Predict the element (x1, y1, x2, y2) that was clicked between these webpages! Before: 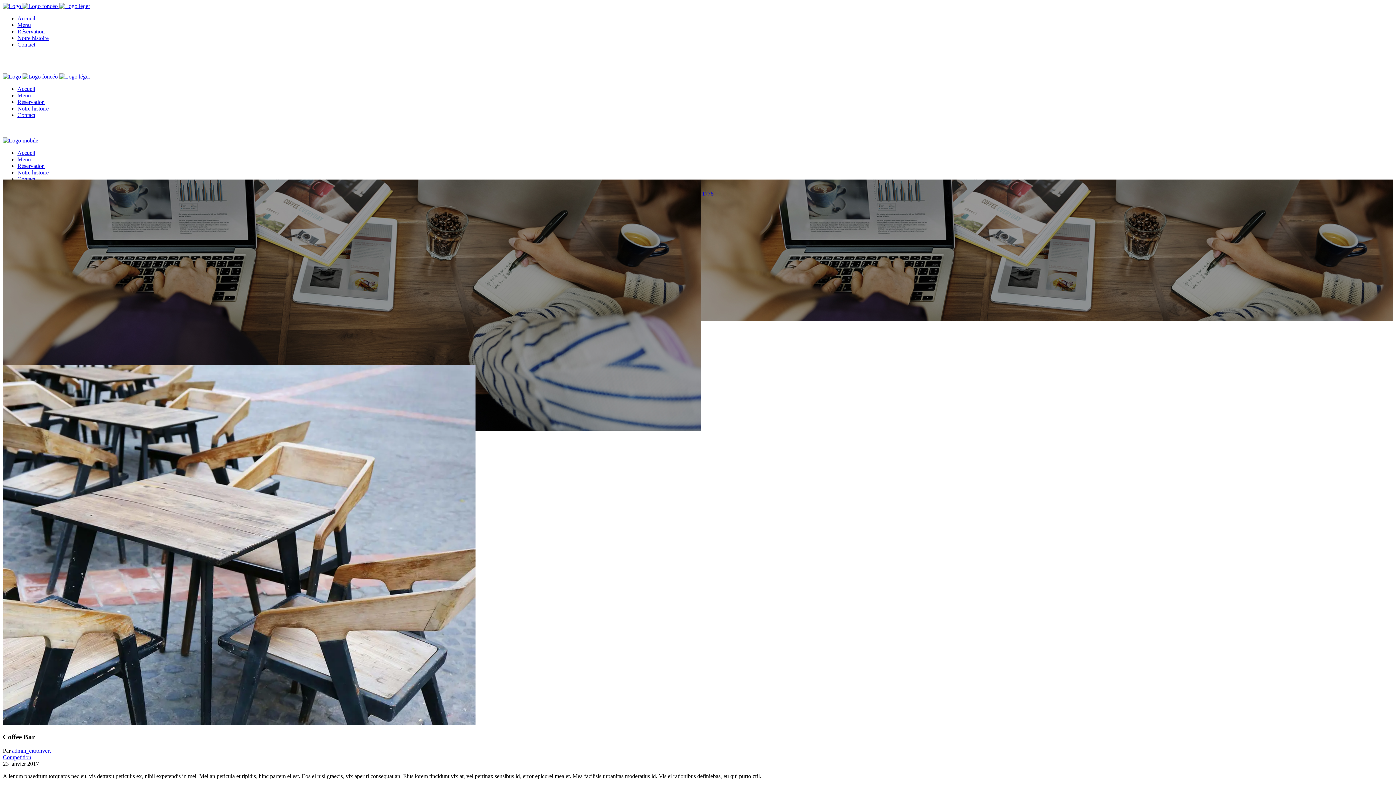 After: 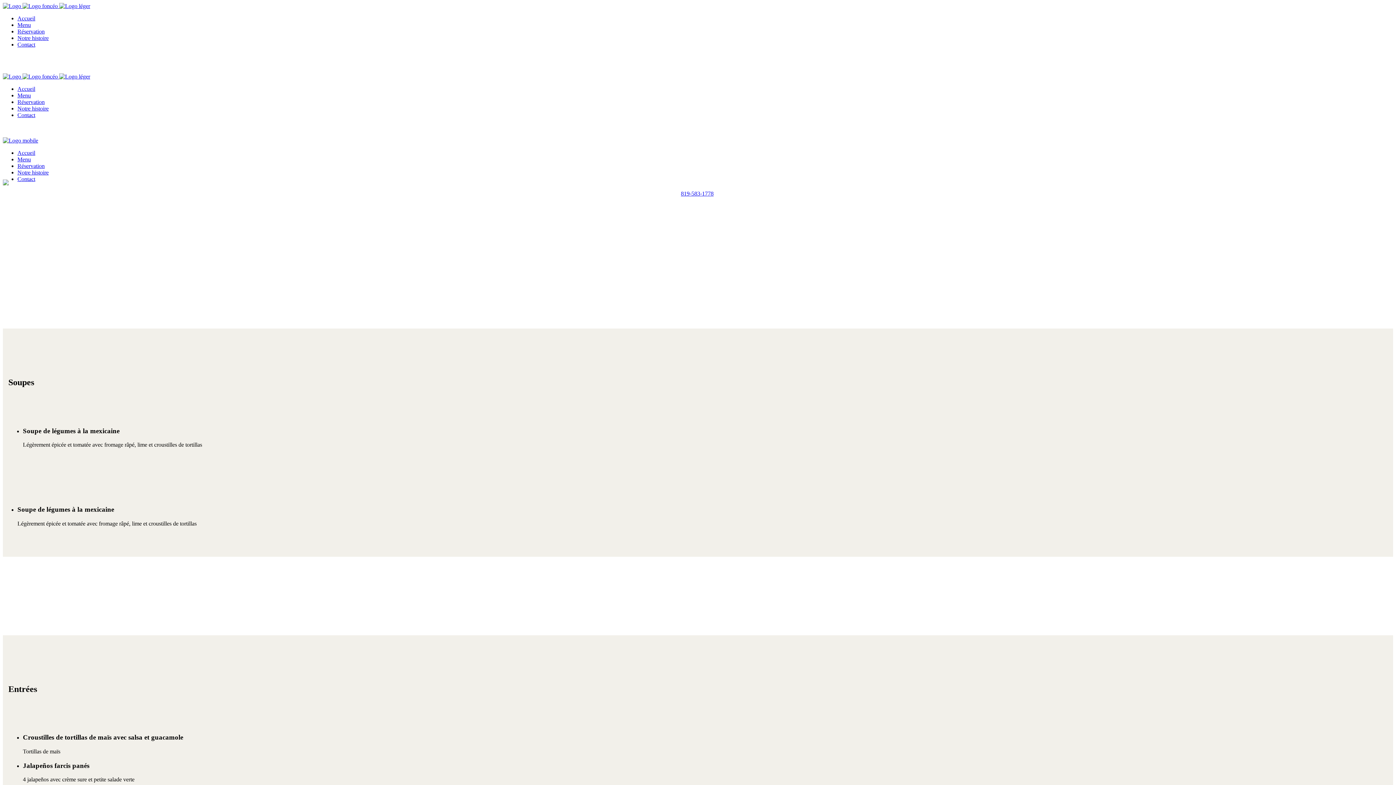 Action: label: Menu bbox: (17, 156, 30, 162)